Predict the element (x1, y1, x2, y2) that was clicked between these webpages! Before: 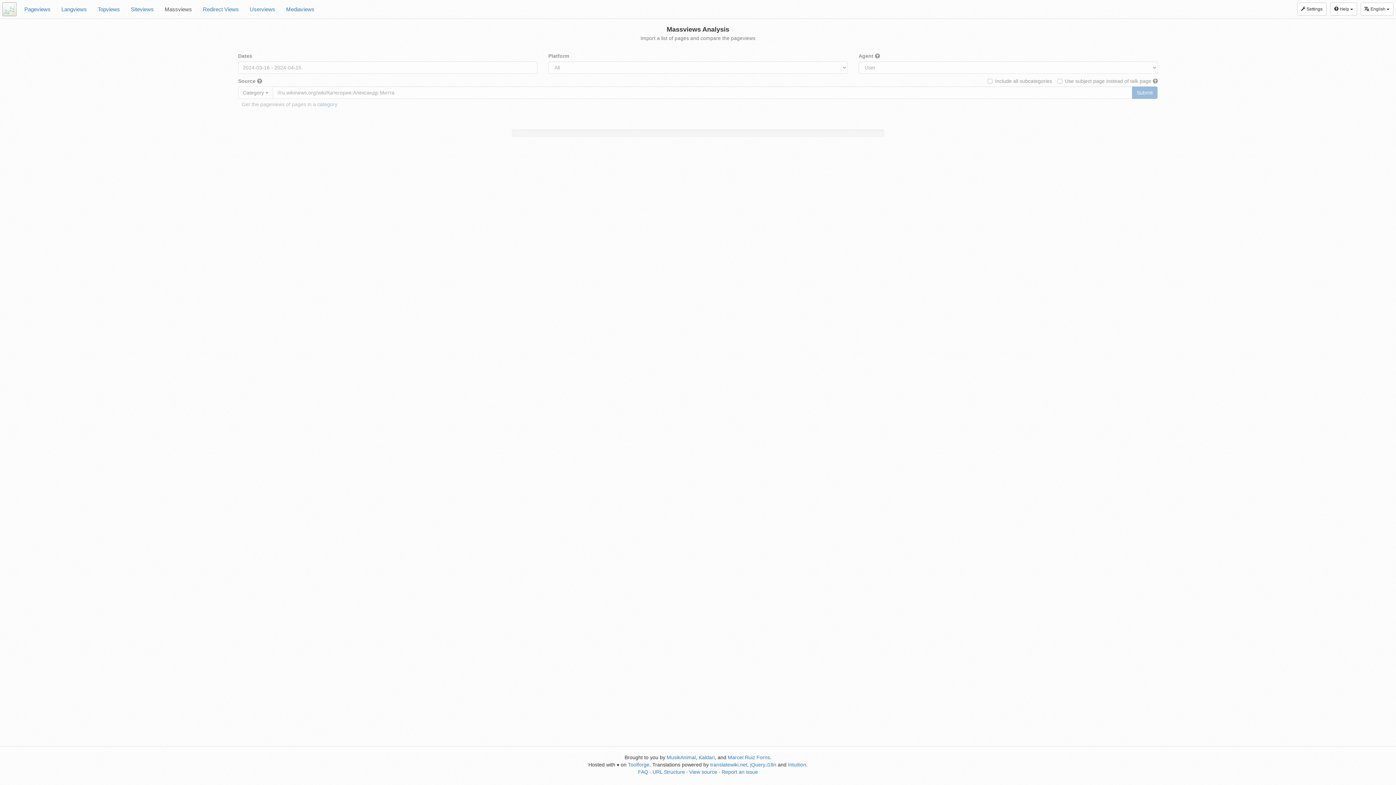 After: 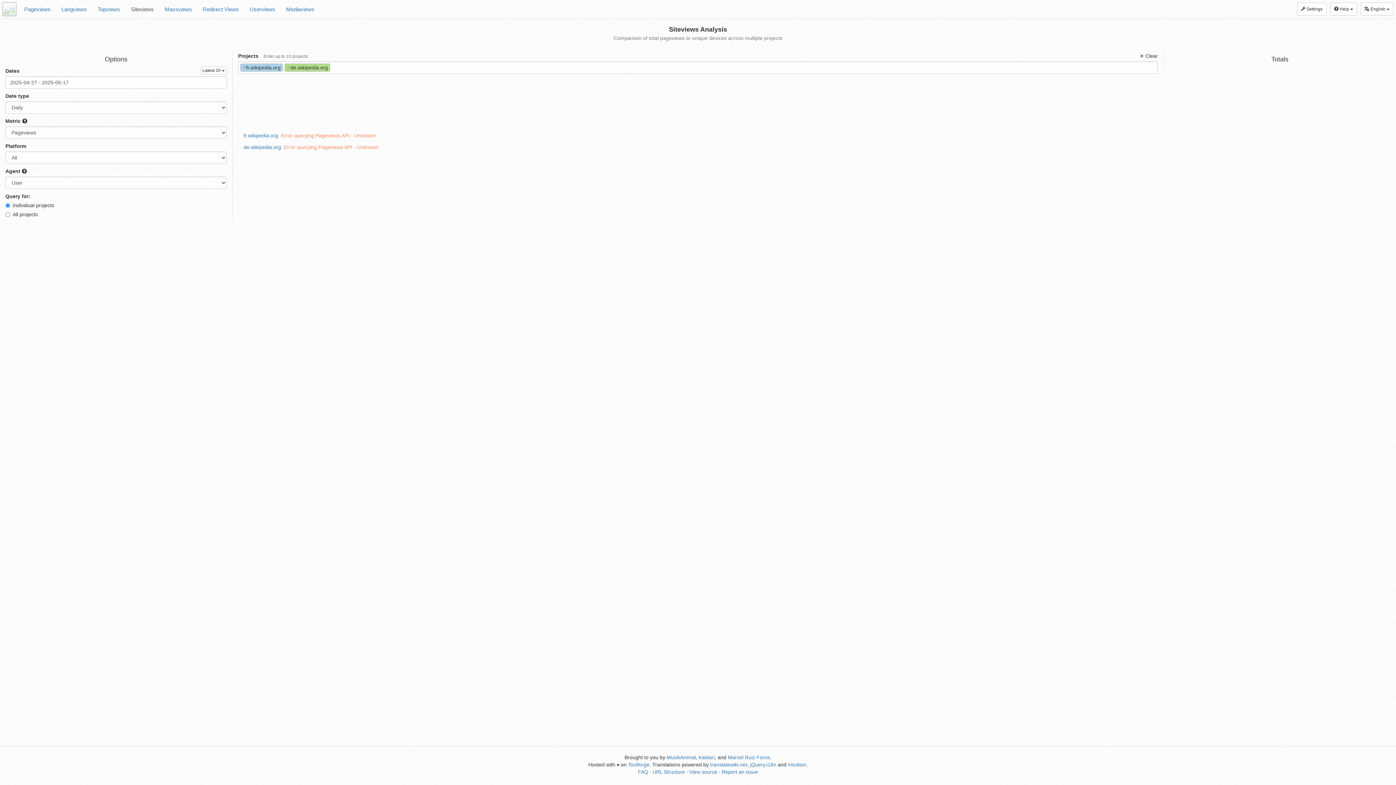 Action: label: Siteviews bbox: (125, 0, 159, 18)